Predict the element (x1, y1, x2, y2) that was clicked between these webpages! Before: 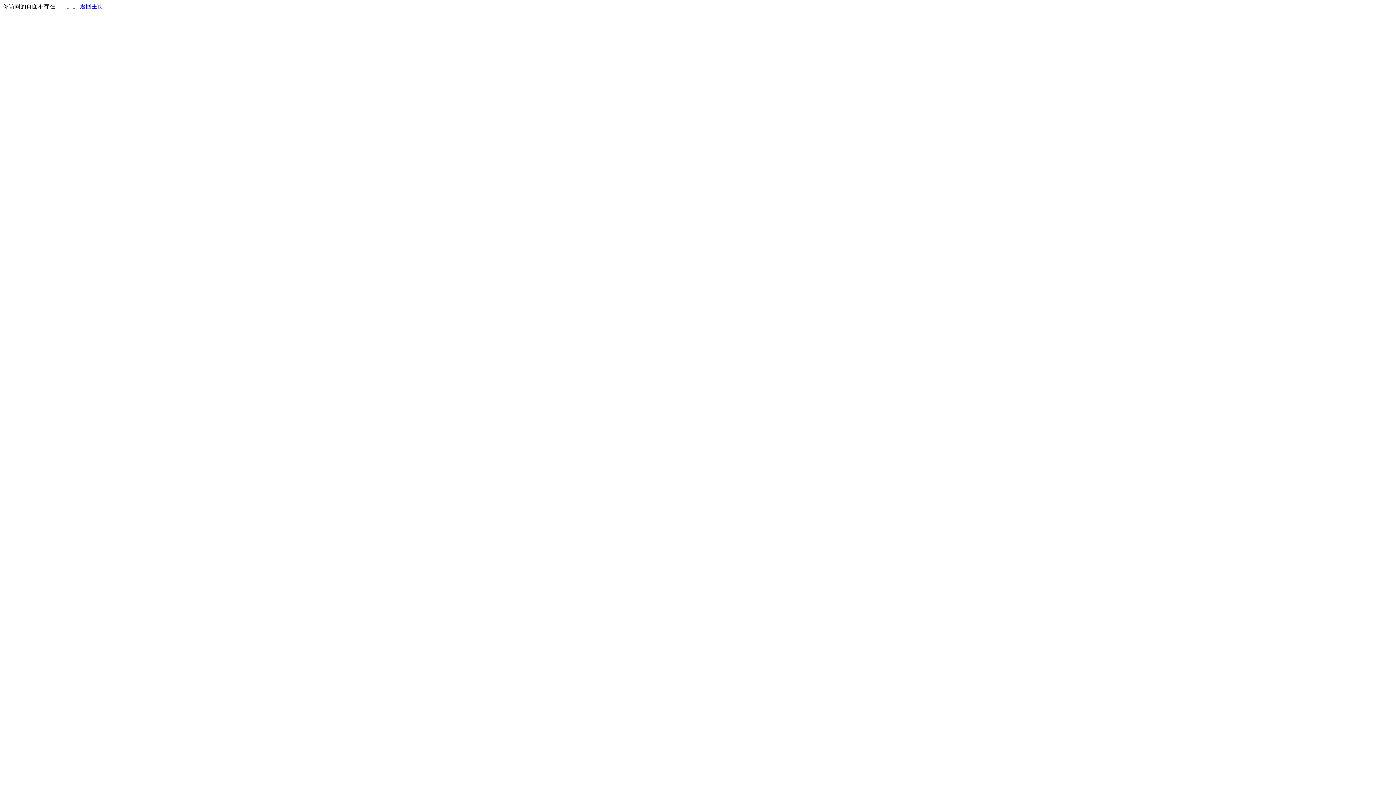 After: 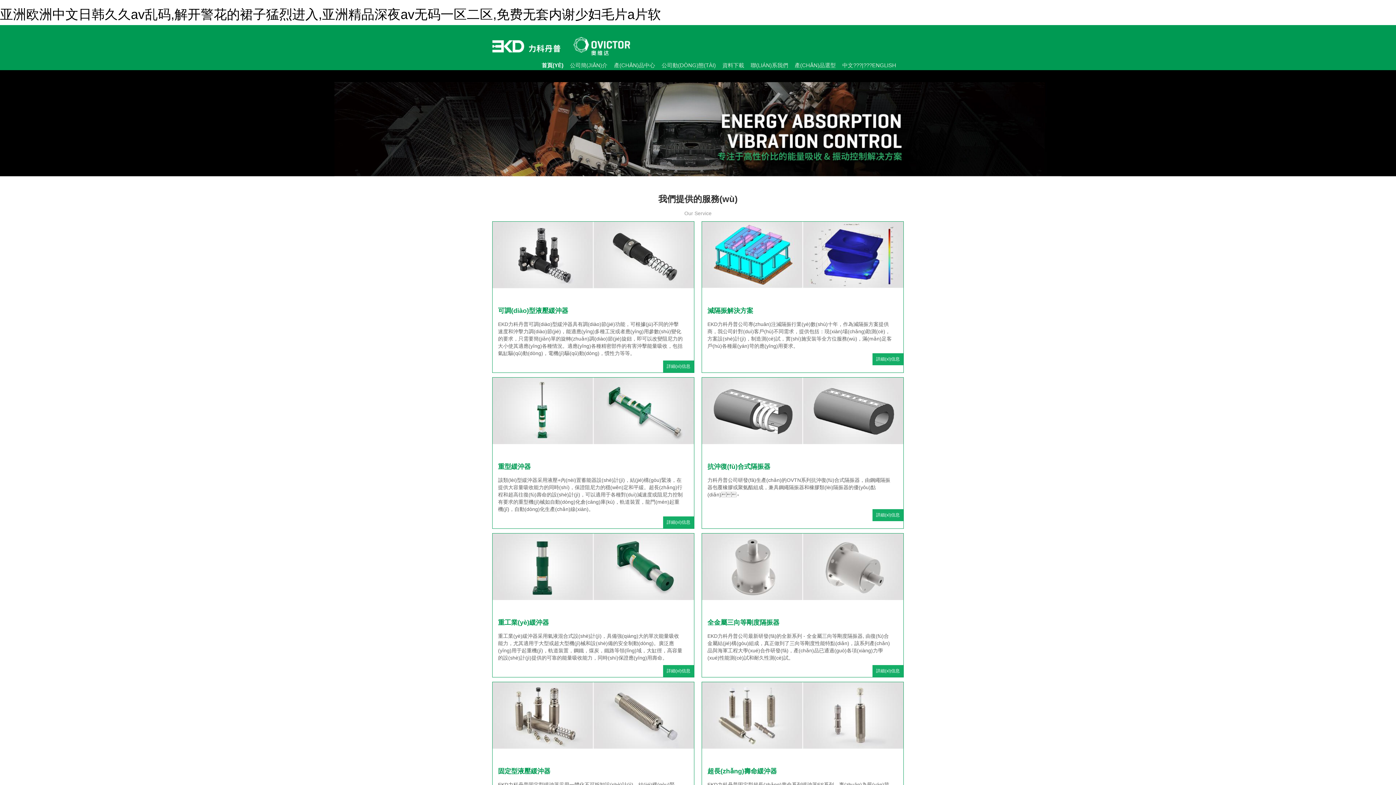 Action: bbox: (80, 3, 103, 9) label: 返回主页